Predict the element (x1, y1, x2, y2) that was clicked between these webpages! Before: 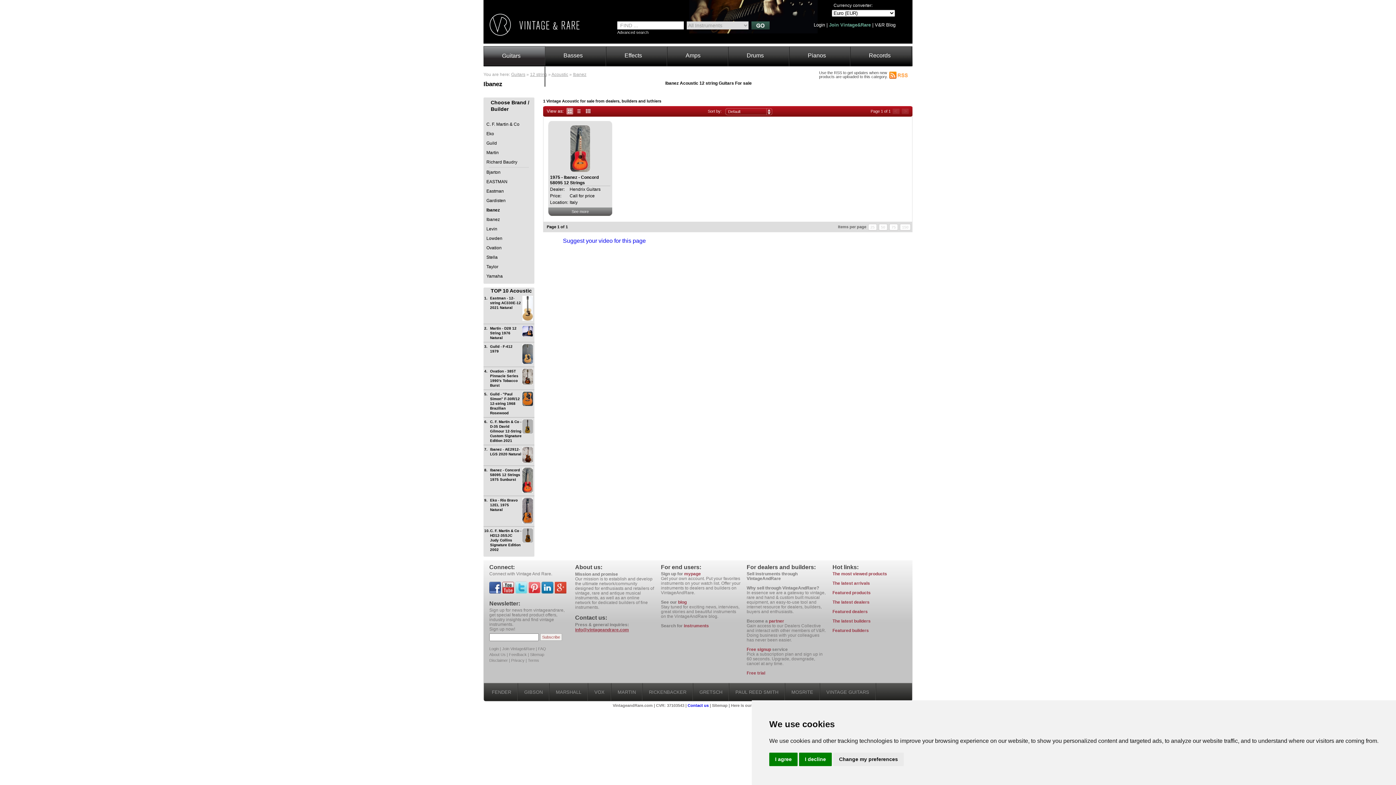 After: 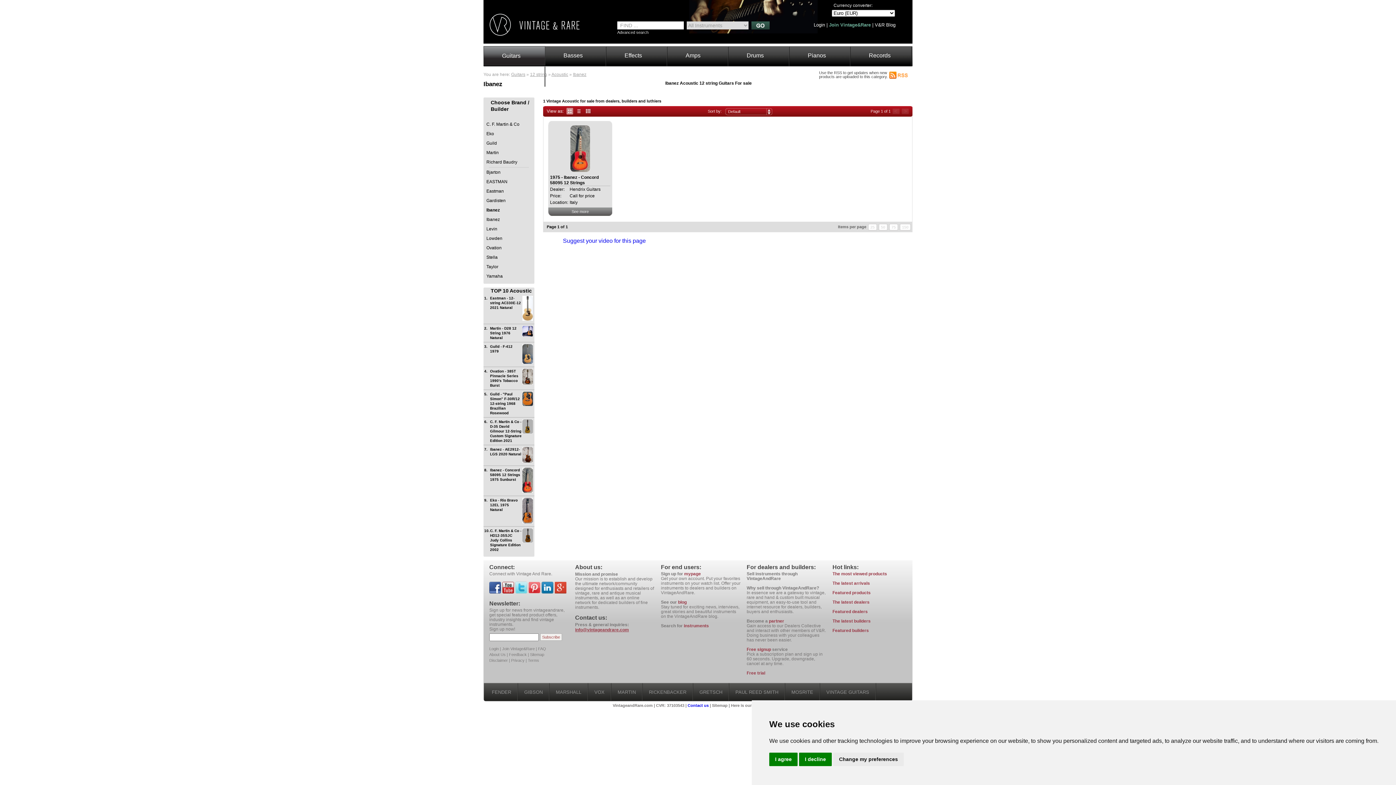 Action: label: Ibanez bbox: (573, 72, 586, 77)